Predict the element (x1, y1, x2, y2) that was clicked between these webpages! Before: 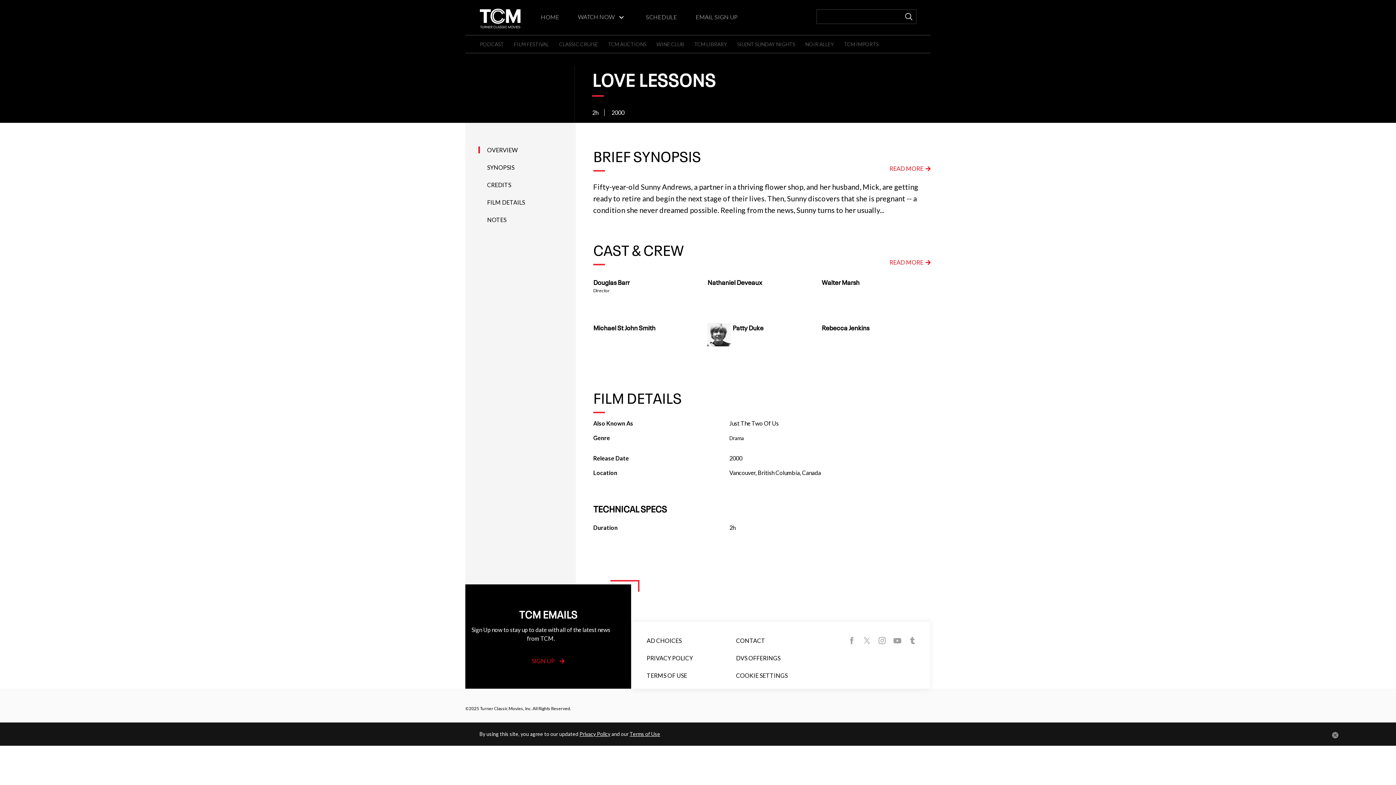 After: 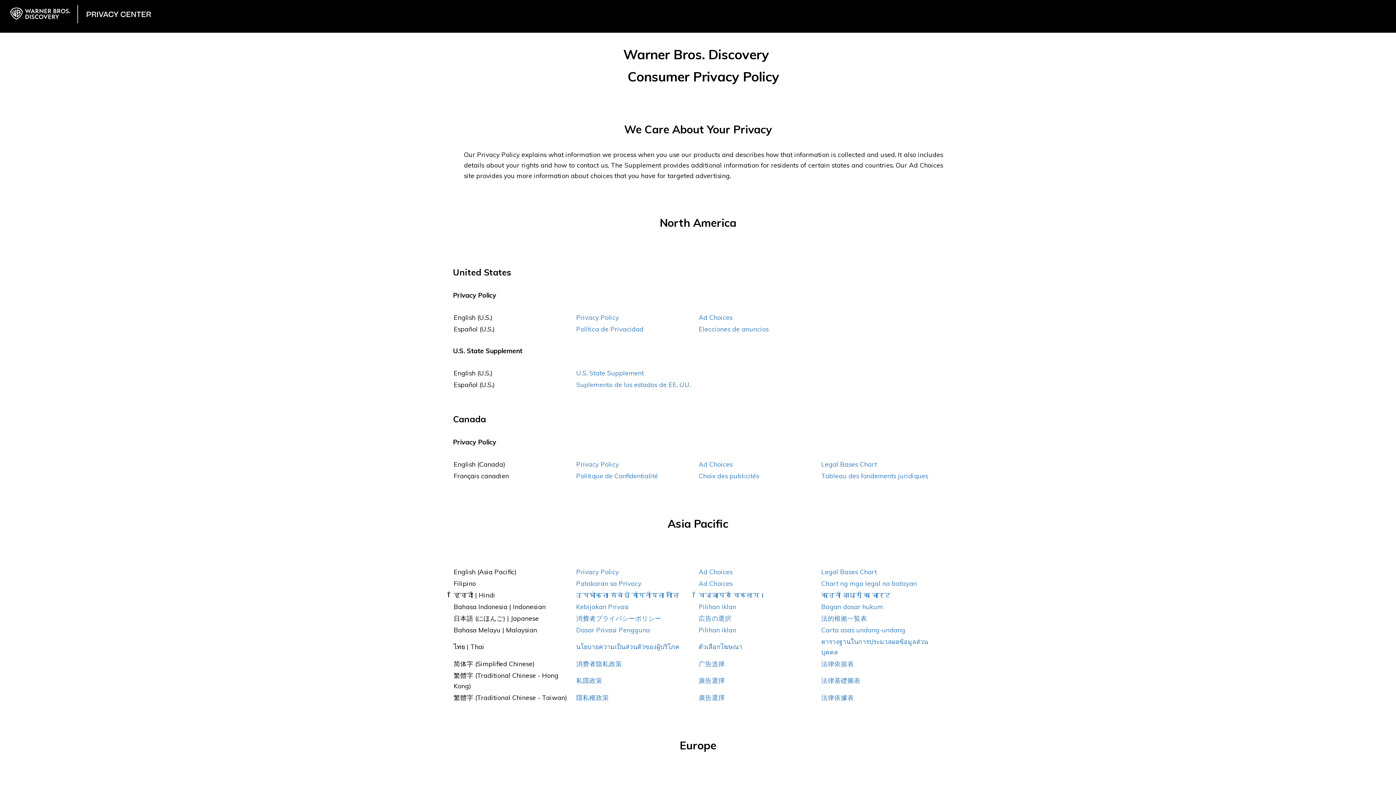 Action: bbox: (646, 637, 681, 650) label: AD CHOICES